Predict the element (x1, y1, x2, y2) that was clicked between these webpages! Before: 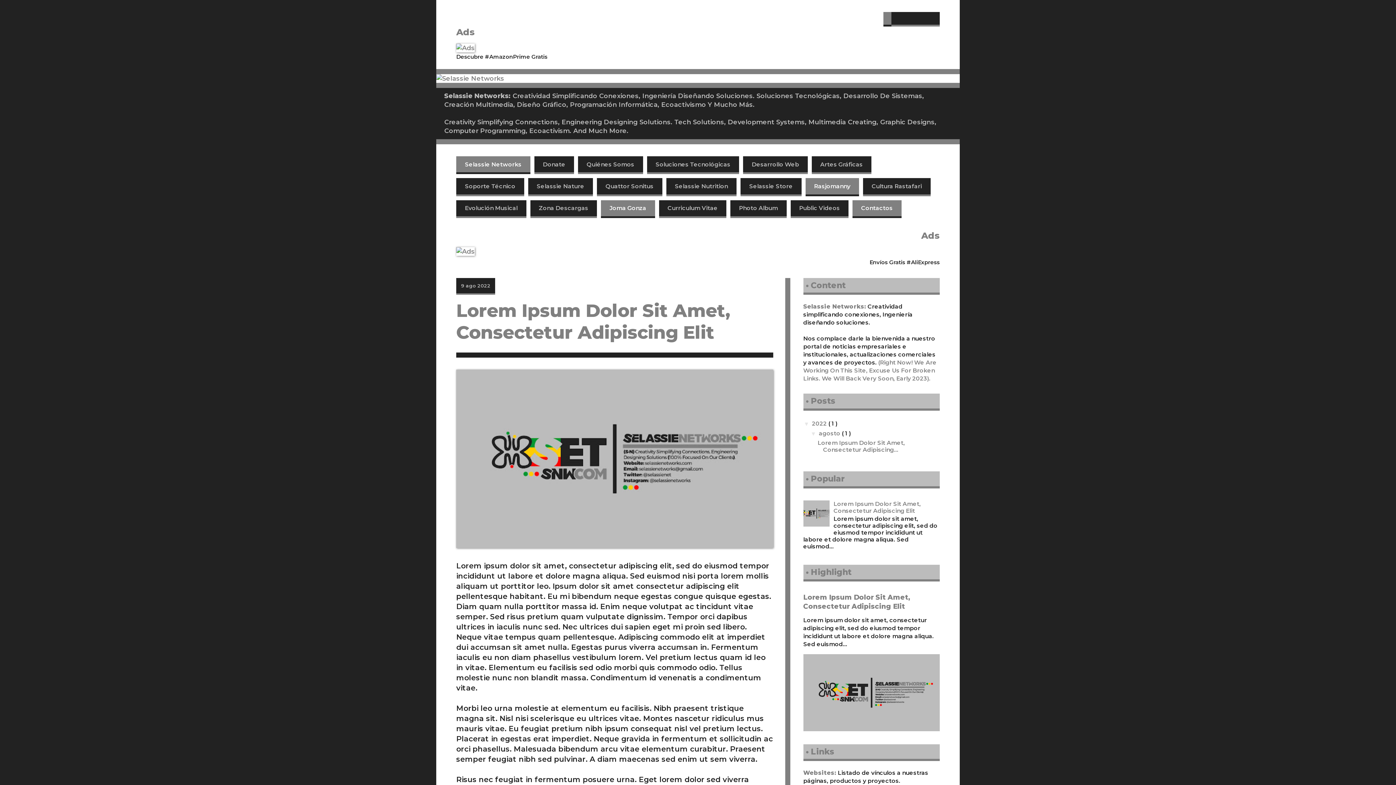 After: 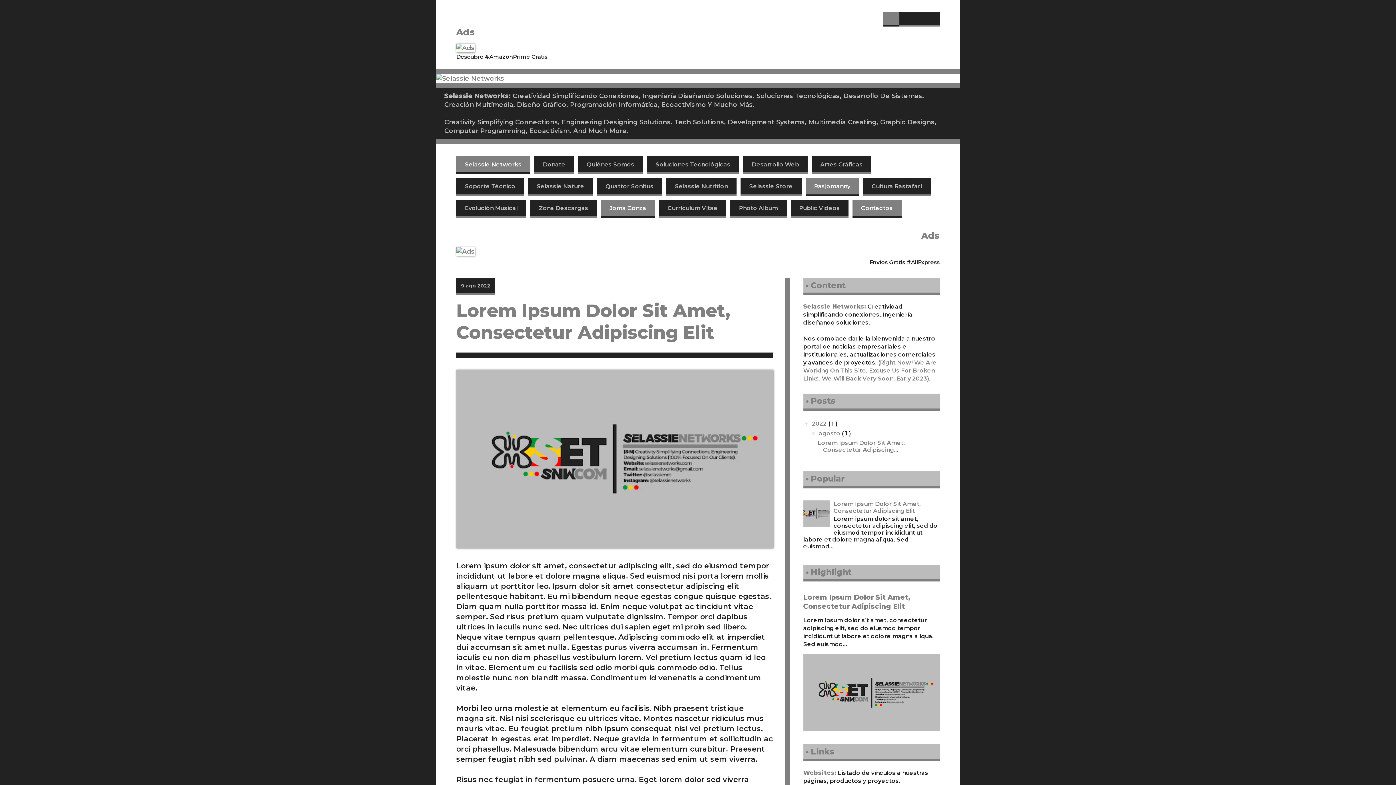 Action: bbox: (891, 12, 899, 26)